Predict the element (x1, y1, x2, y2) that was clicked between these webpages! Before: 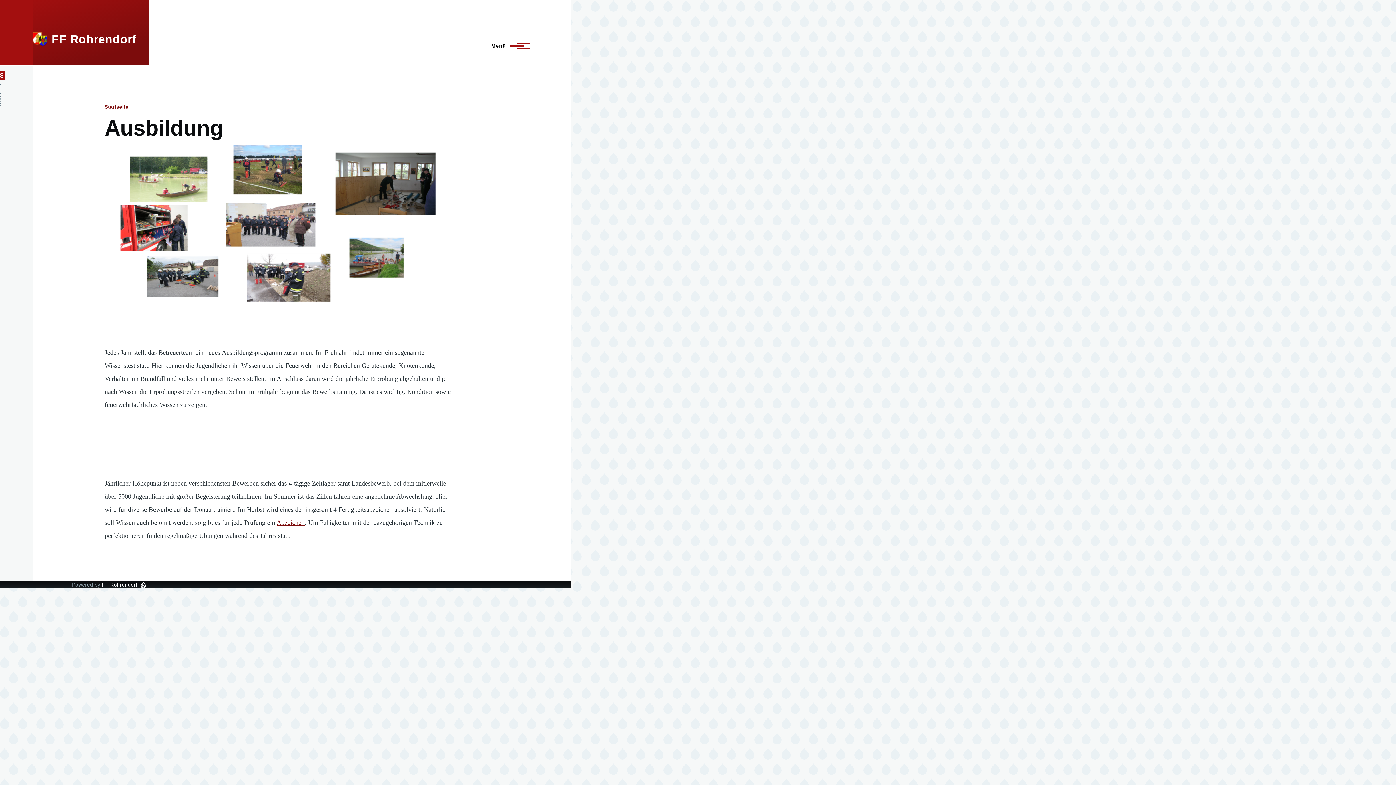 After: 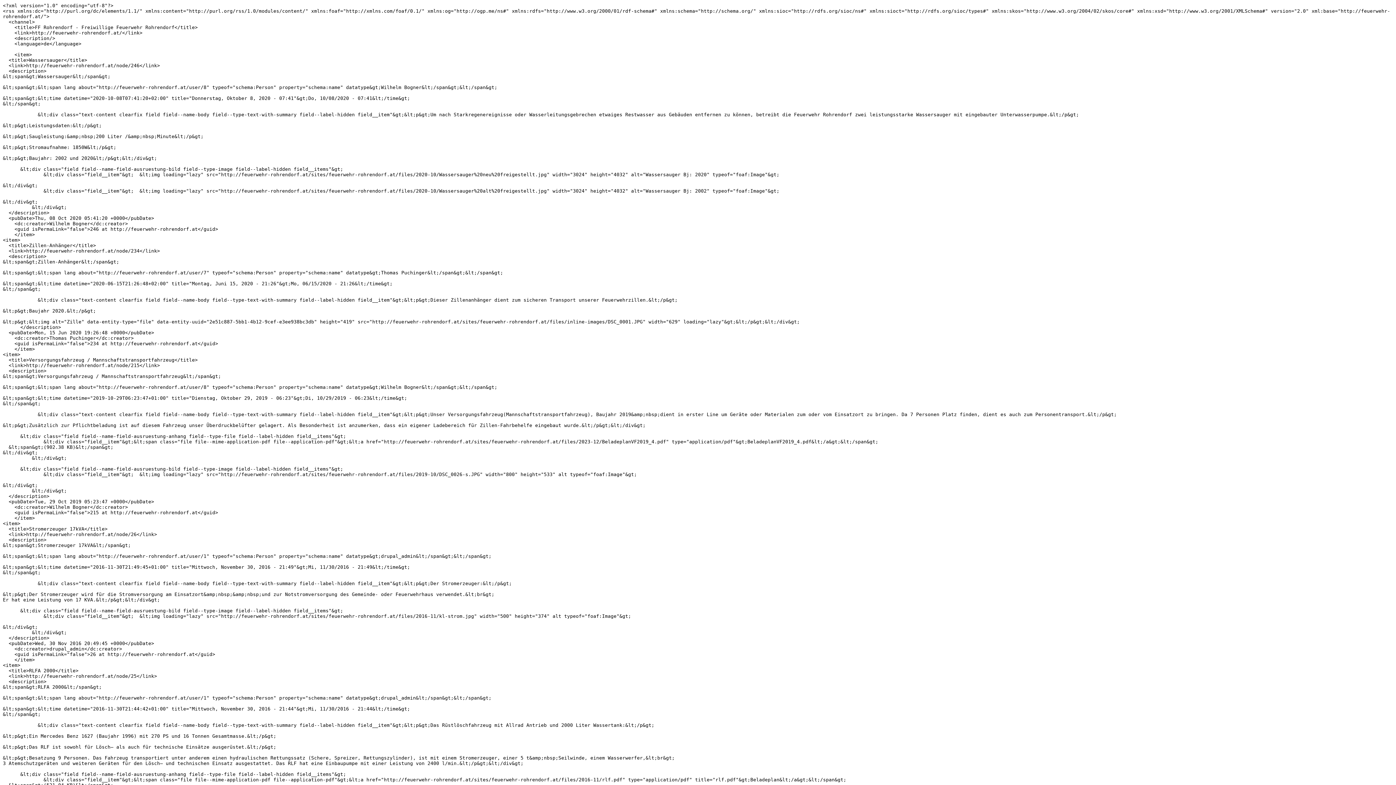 Action: label: RSS feed bbox: (-4, 70, 4, 105)